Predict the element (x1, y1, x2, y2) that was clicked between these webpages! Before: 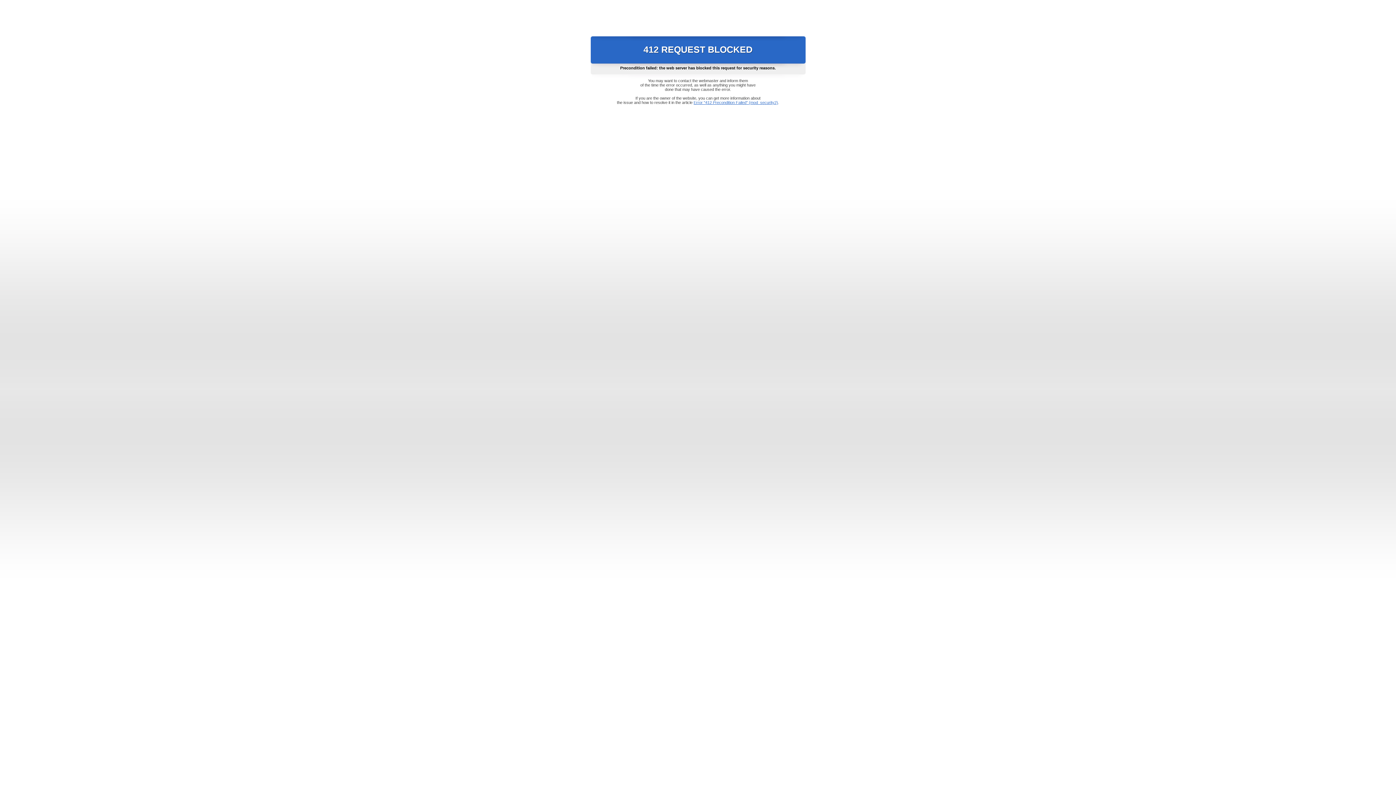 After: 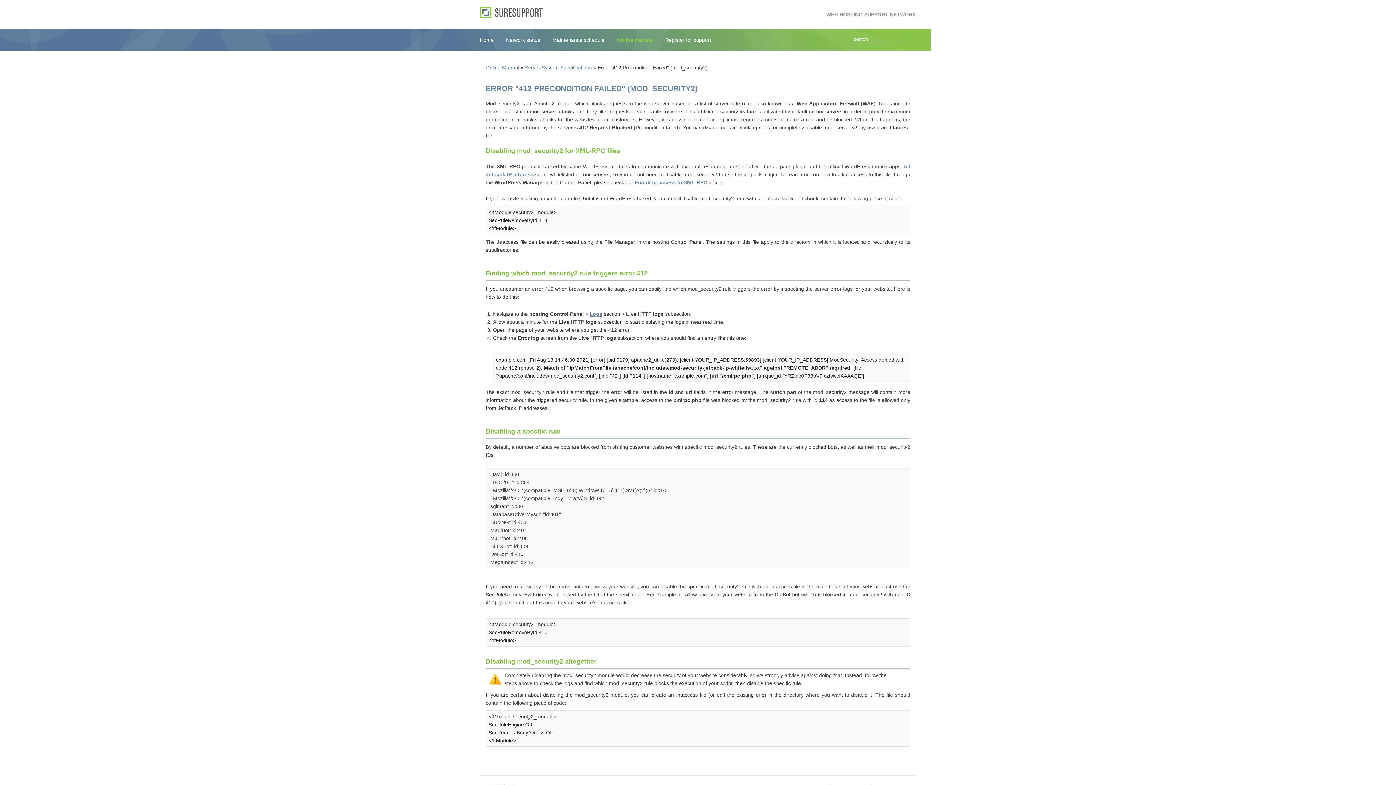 Action: bbox: (693, 100, 778, 104) label: Error "412 Precondition Failed" (mod_security2)